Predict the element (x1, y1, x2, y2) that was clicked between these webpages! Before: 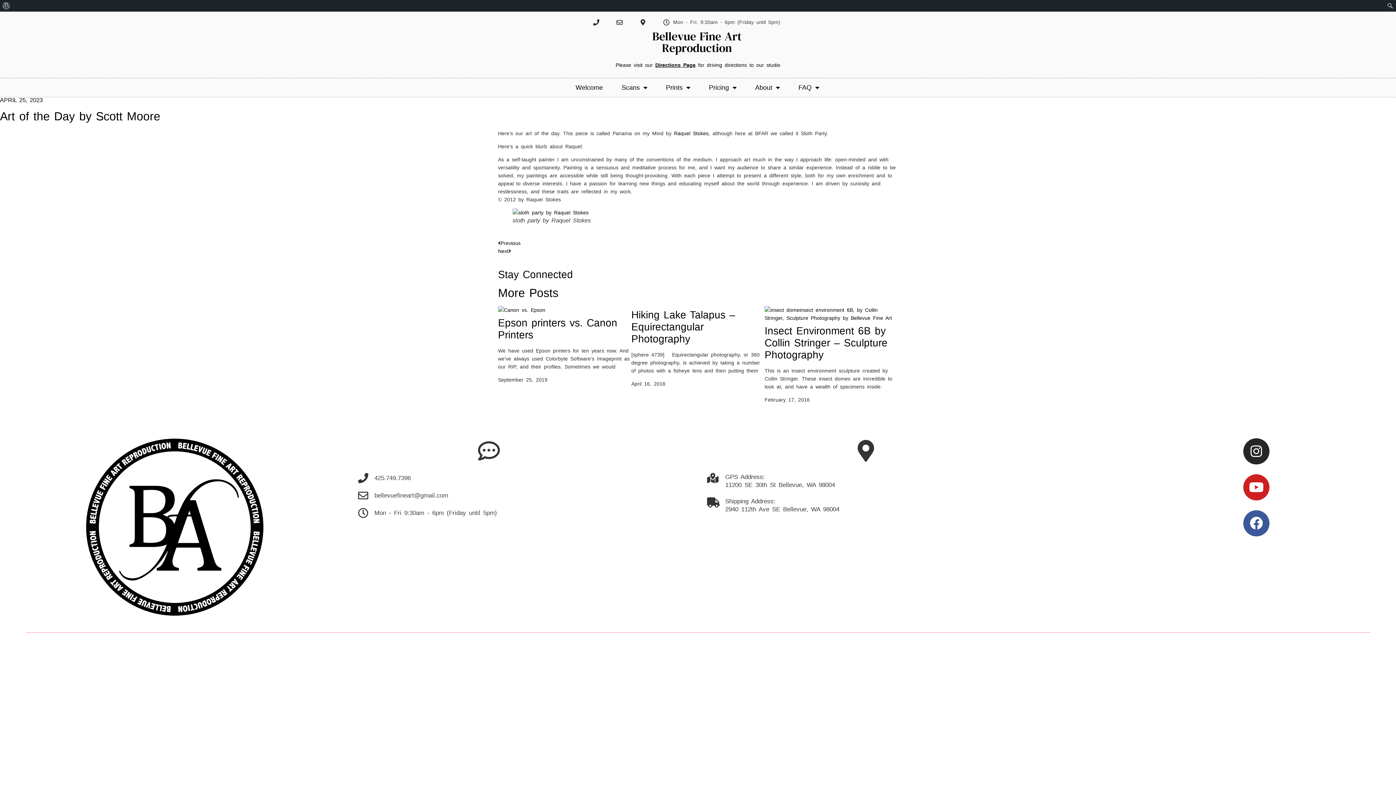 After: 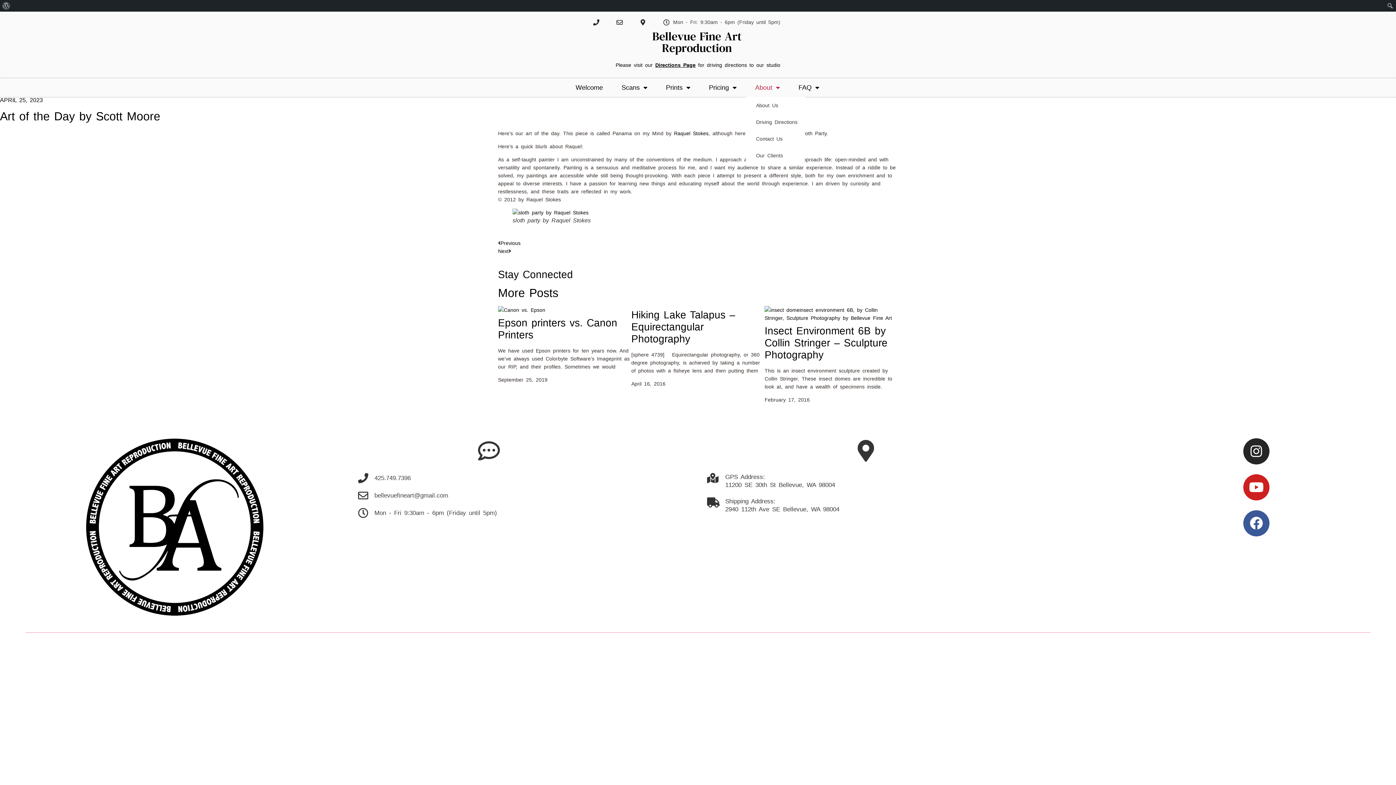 Action: label: About bbox: (746, 78, 789, 97)